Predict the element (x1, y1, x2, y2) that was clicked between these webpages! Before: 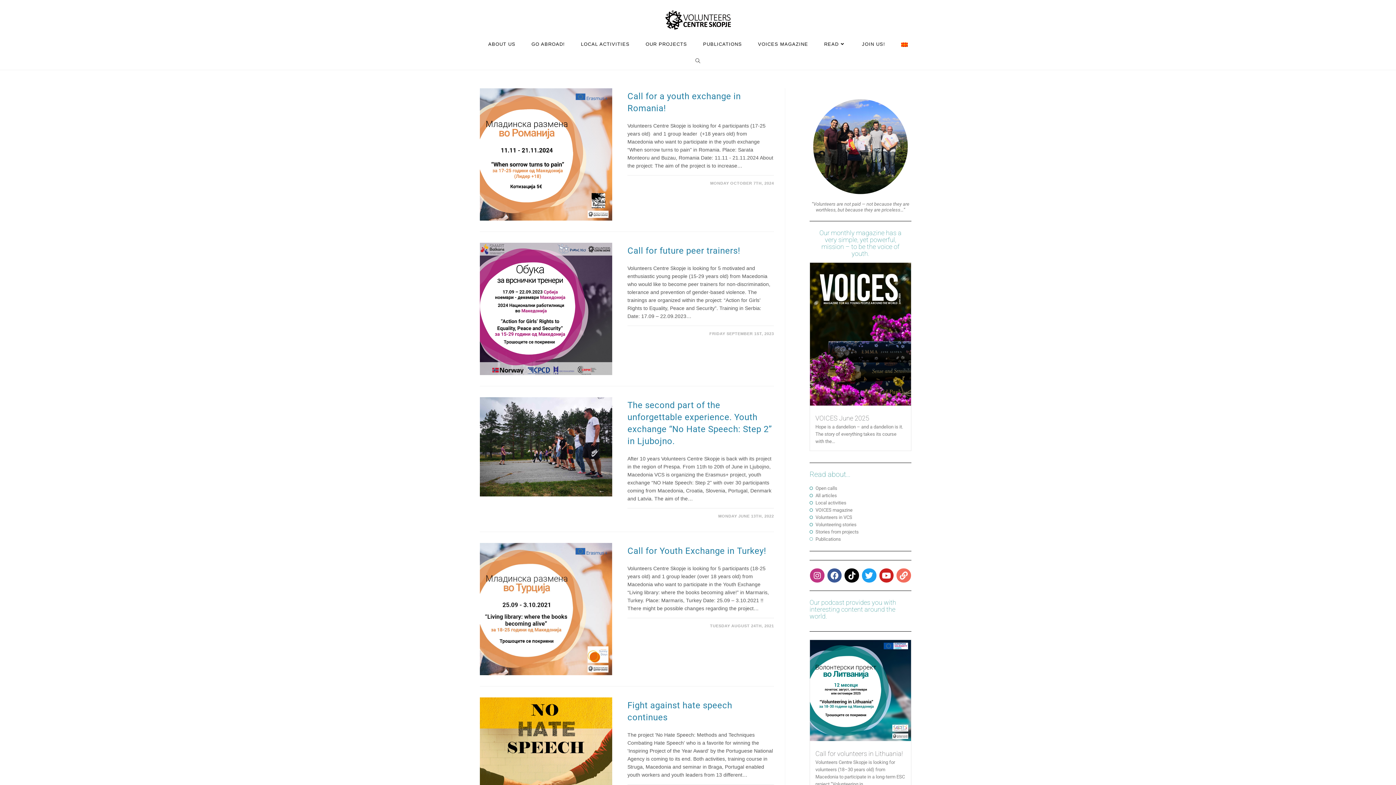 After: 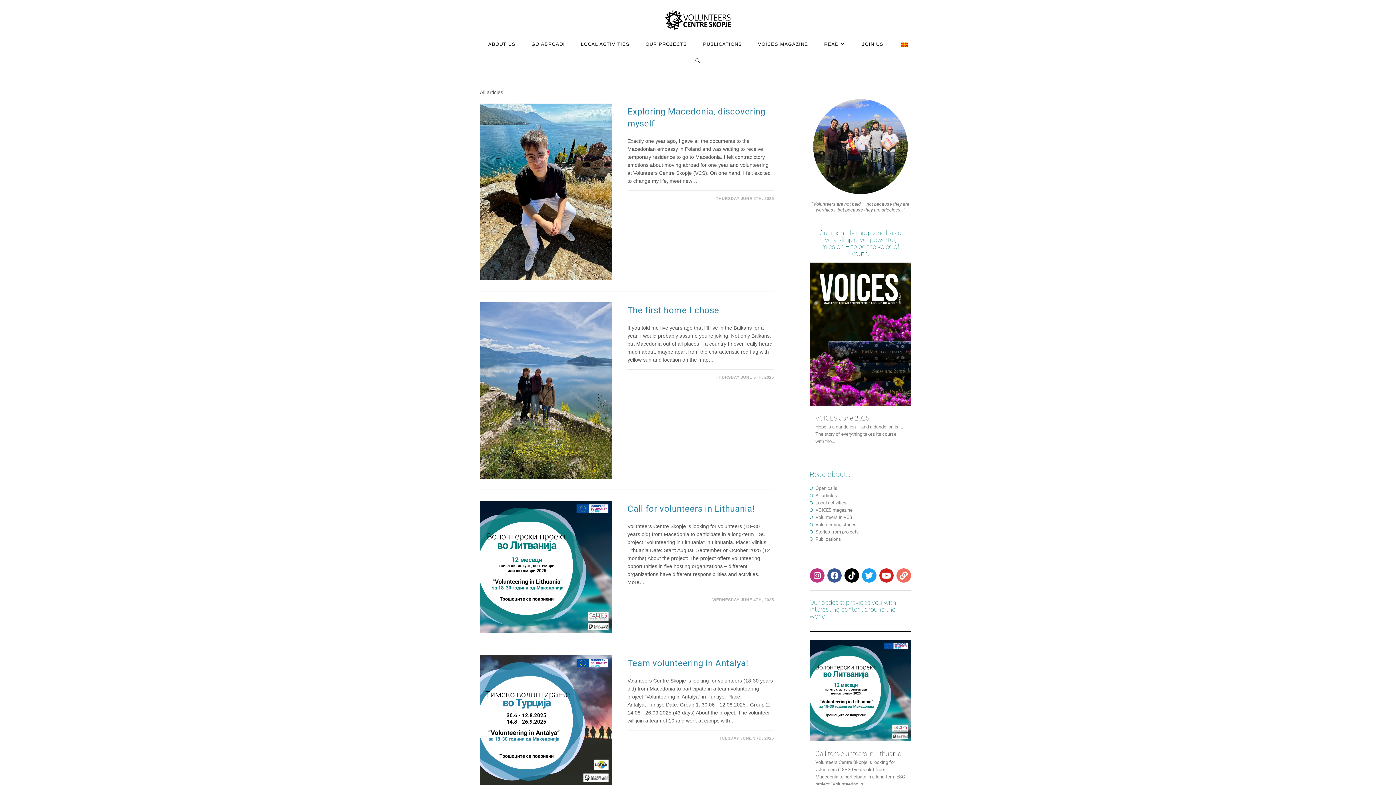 Action: label: All articles bbox: (809, 492, 911, 499)